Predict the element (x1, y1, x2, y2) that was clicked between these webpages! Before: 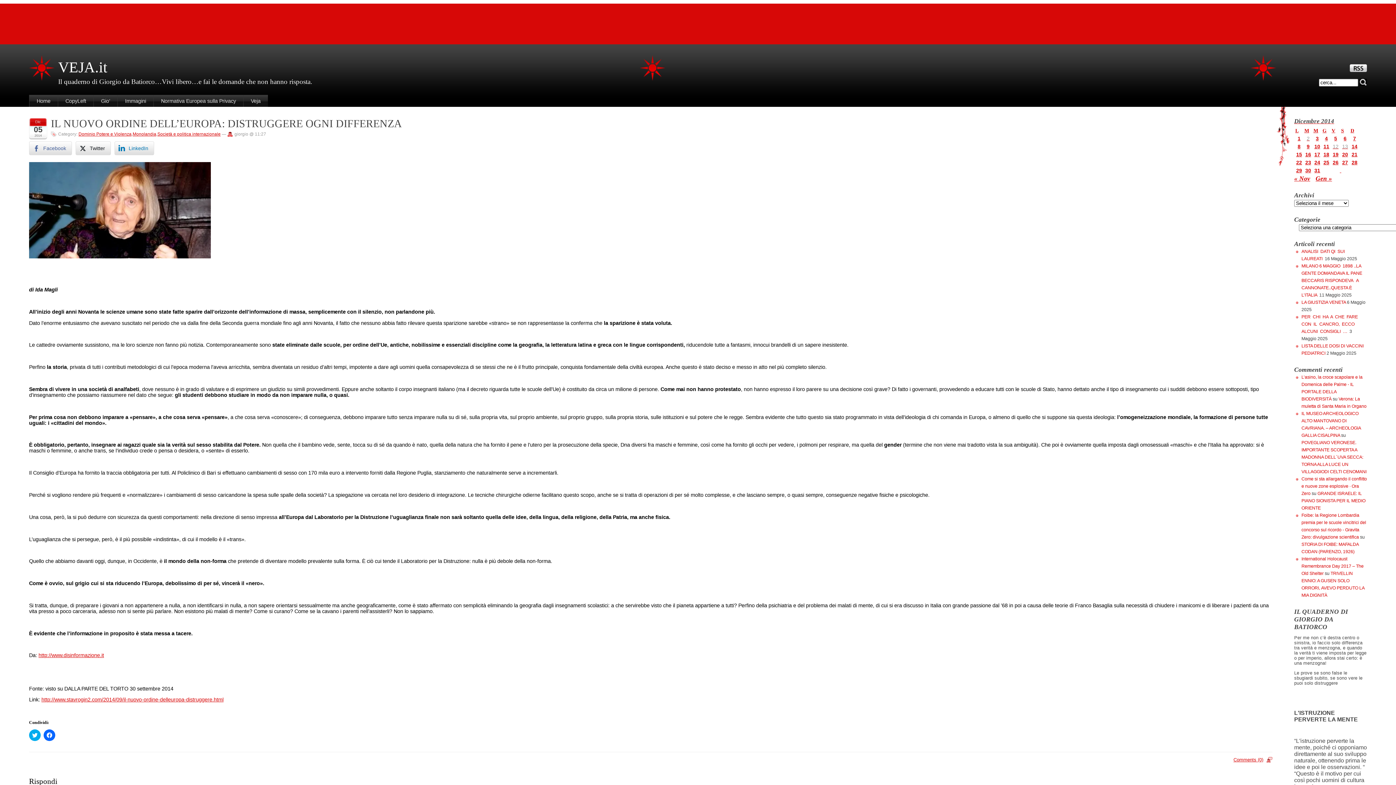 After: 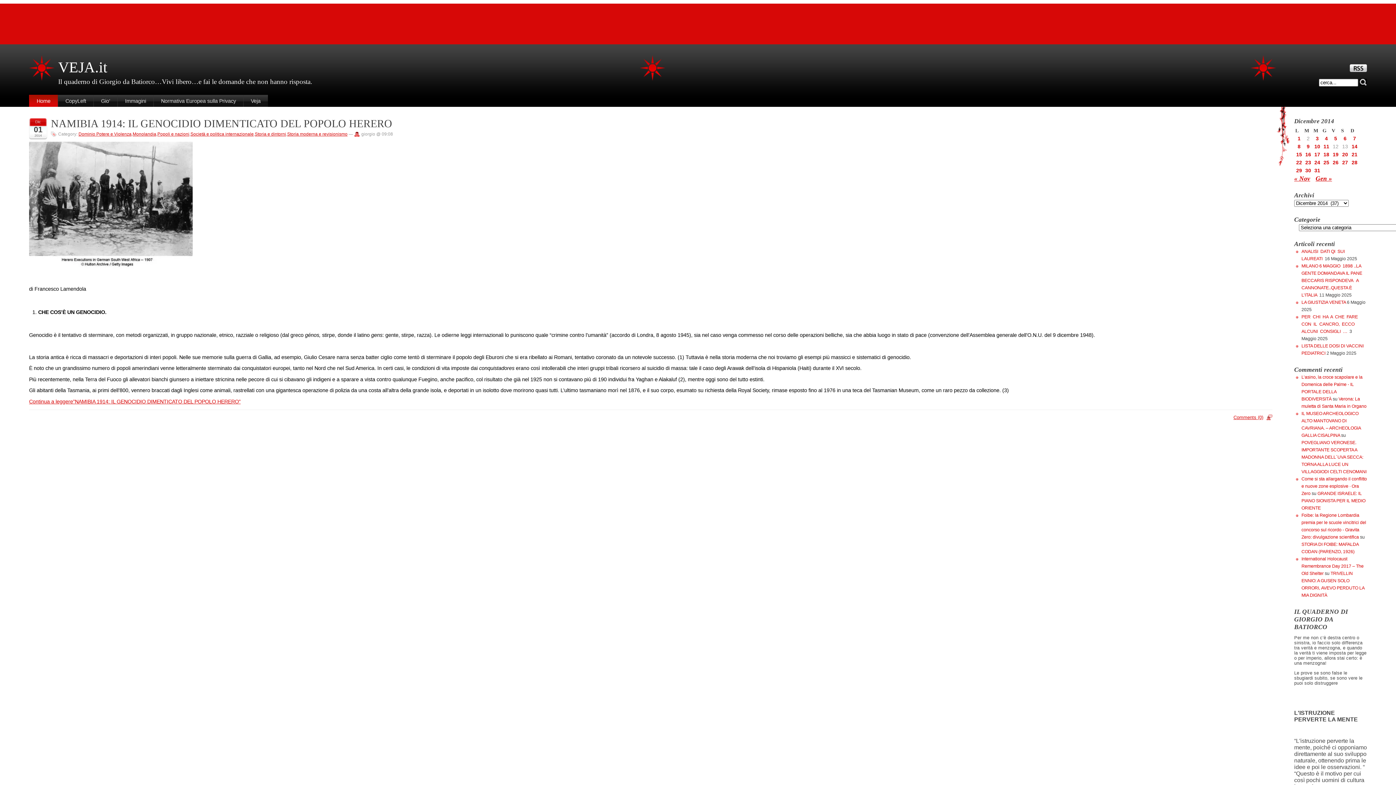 Action: bbox: (1295, 135, 1303, 141) label: Articoli pubblicati in 1 December 2014